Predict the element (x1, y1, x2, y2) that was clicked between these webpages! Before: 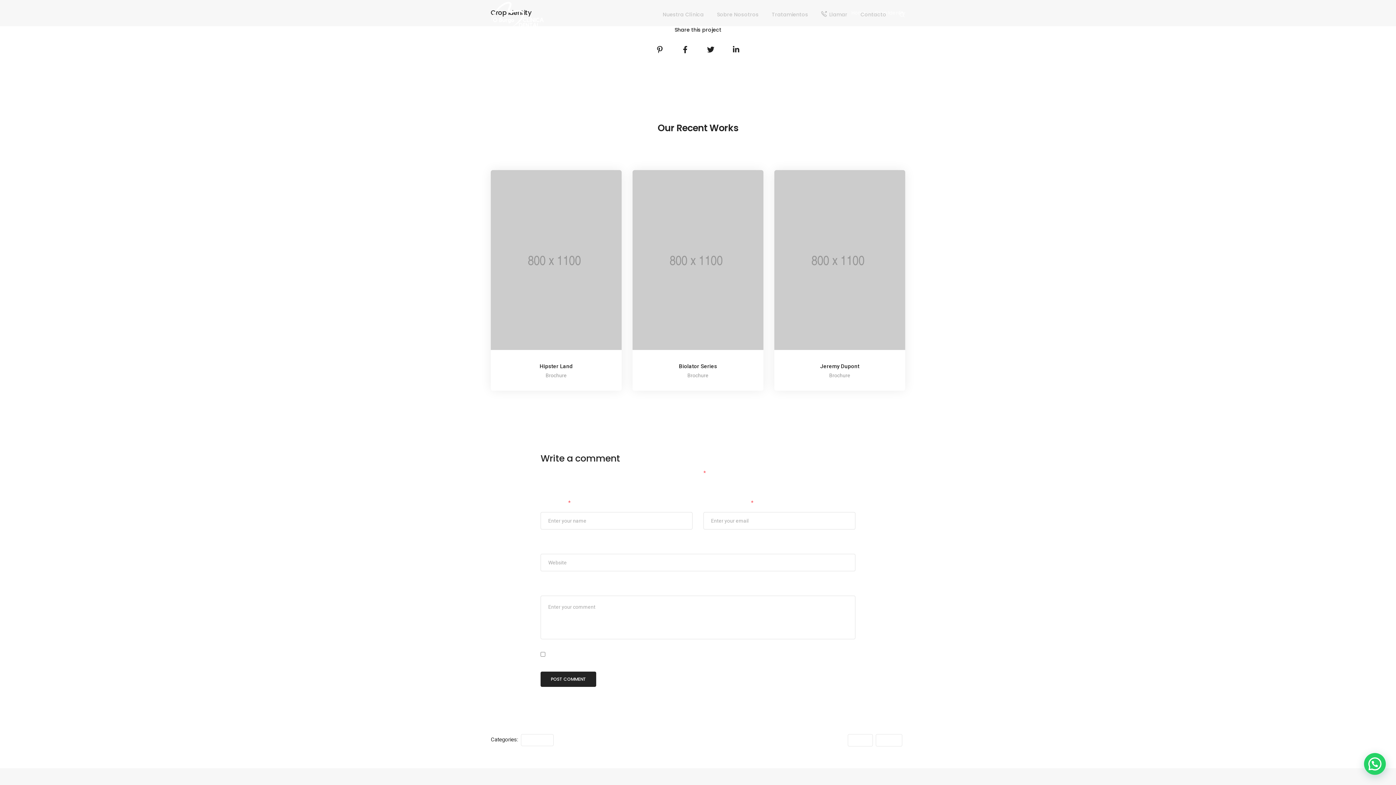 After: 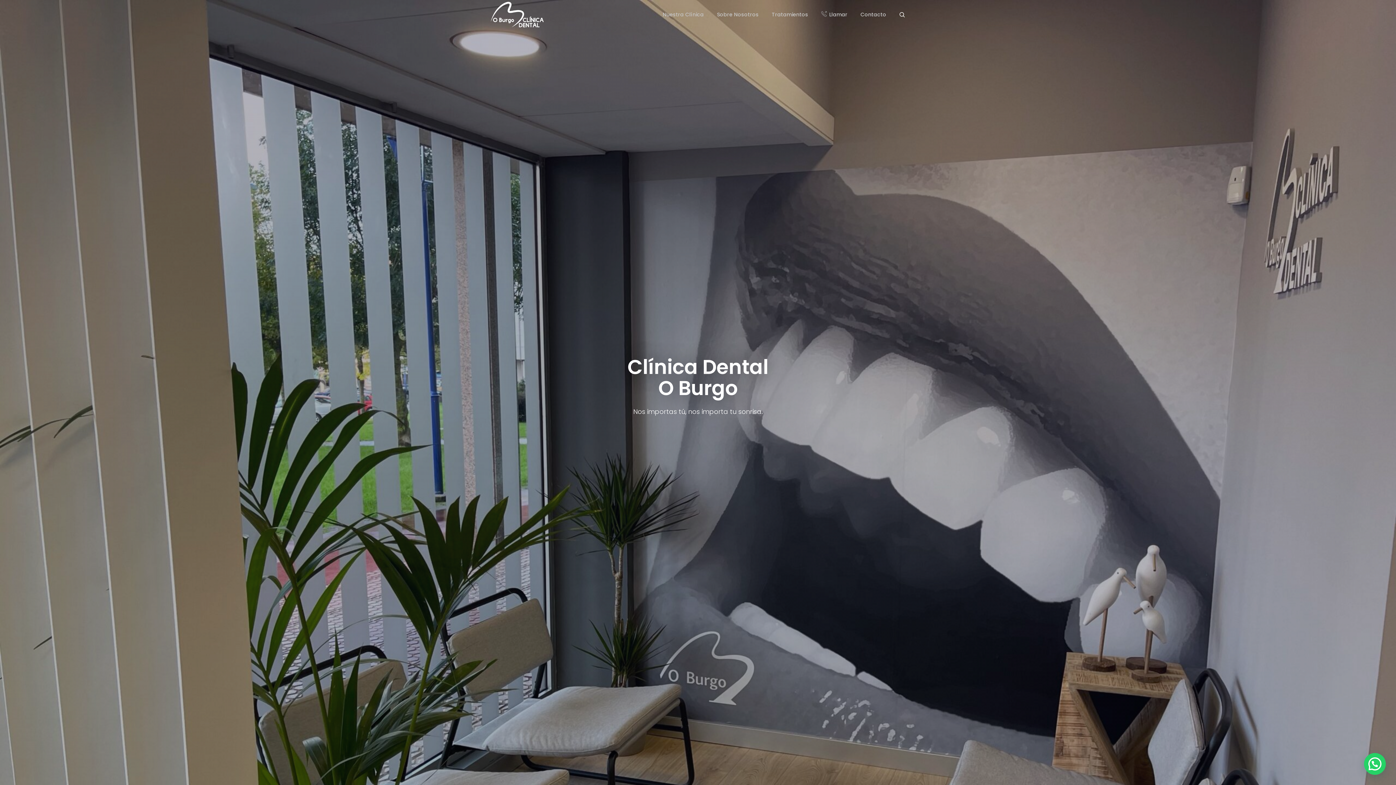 Action: bbox: (662, 0, 703, 29) label: Nuestra Clínica